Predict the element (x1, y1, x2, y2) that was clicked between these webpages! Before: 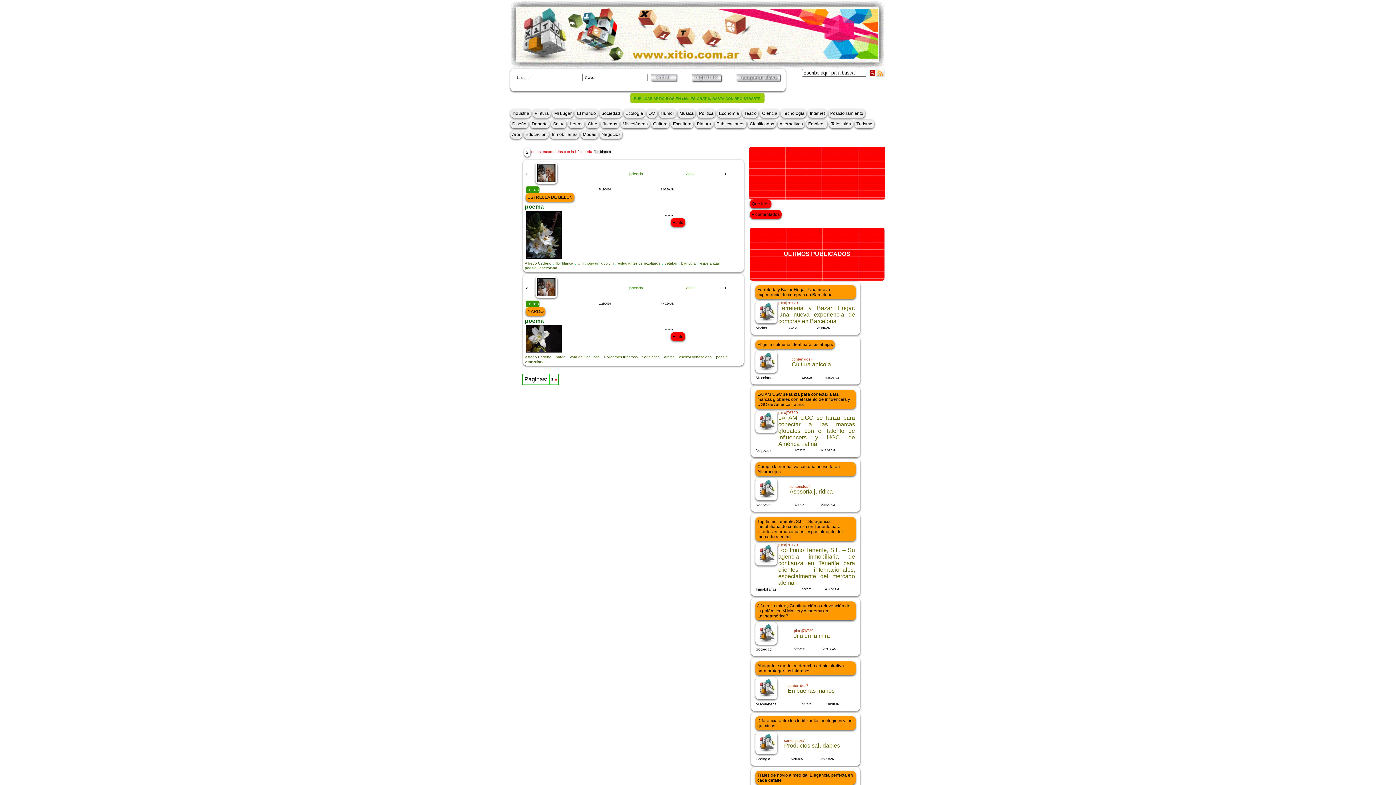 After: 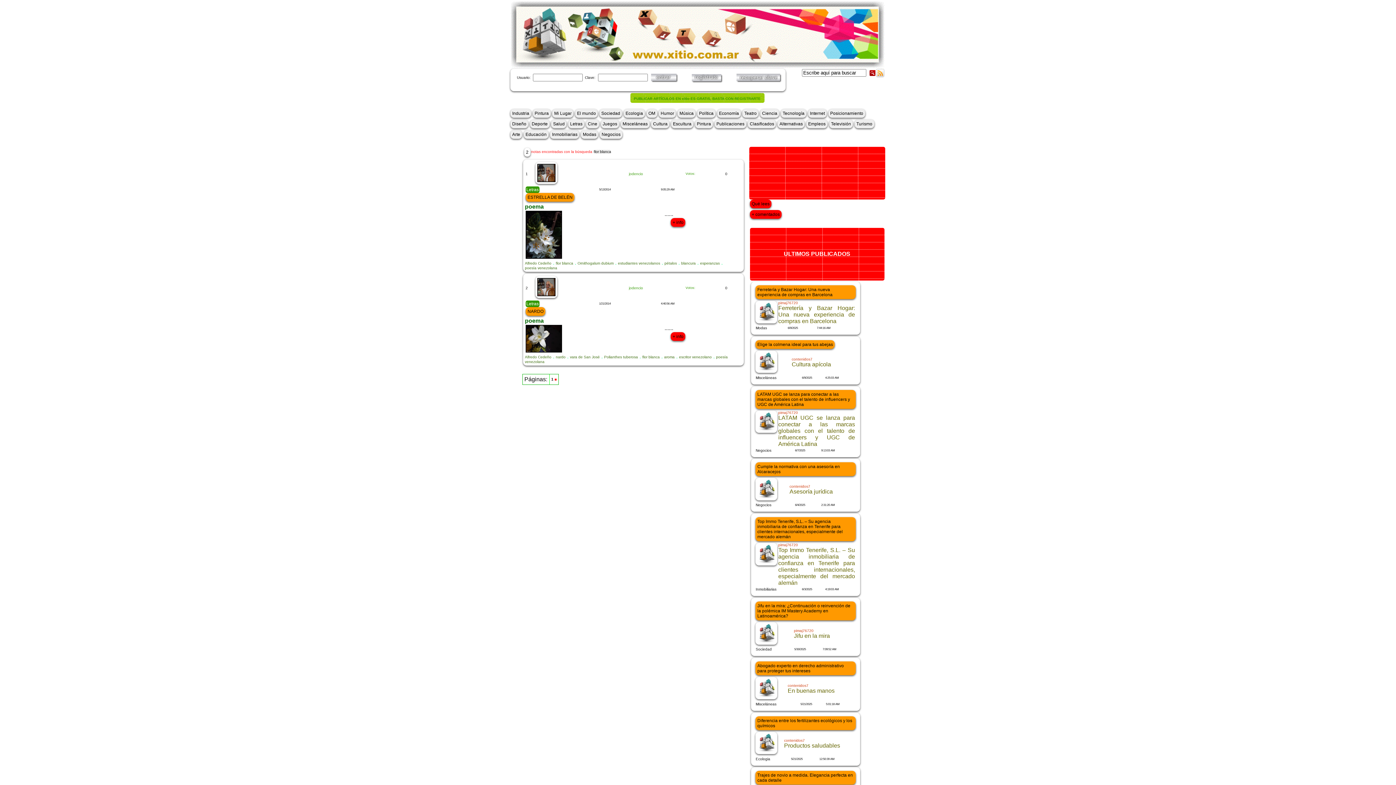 Action: bbox: (525, 307, 545, 315) label: NARDO